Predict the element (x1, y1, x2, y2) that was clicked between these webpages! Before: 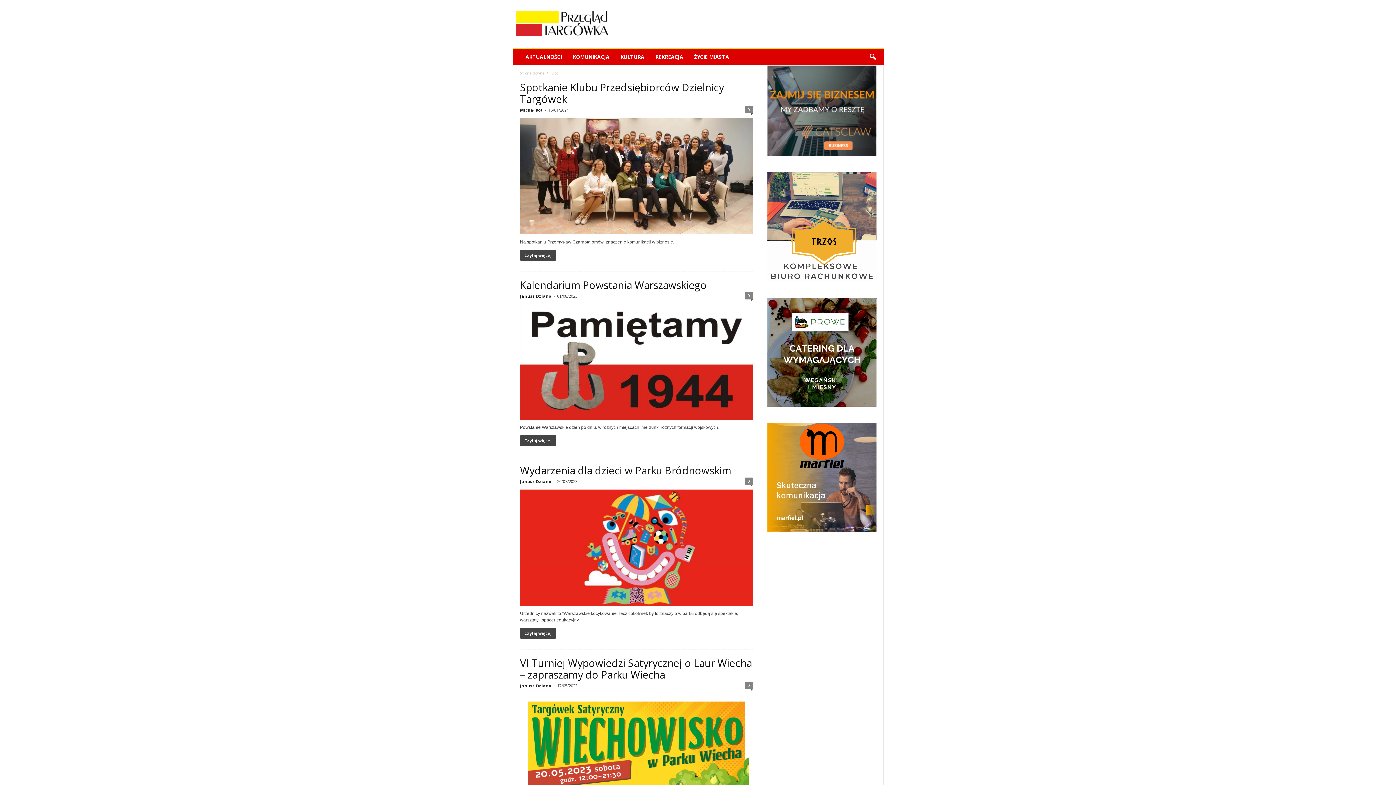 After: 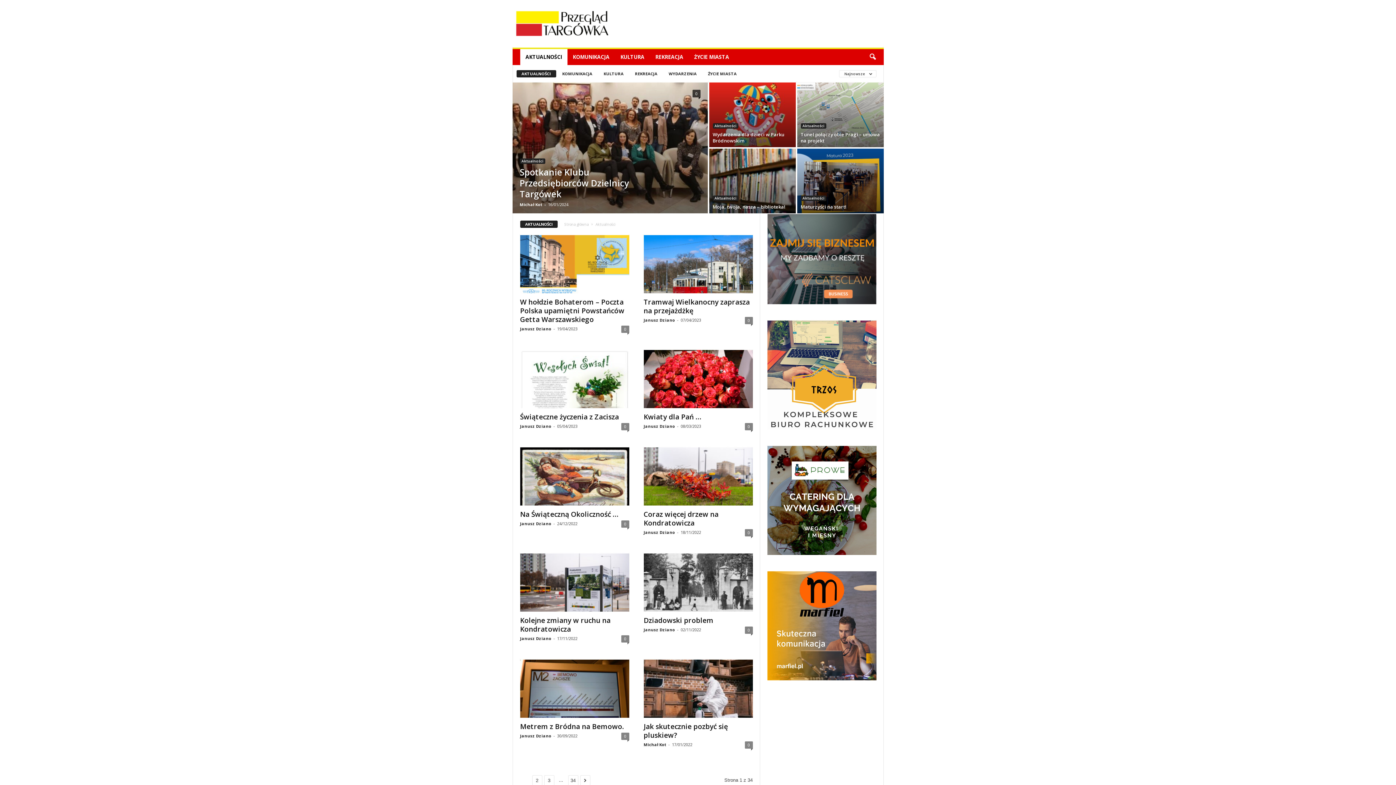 Action: label: AKTUALNOŚCI bbox: (520, 49, 567, 65)